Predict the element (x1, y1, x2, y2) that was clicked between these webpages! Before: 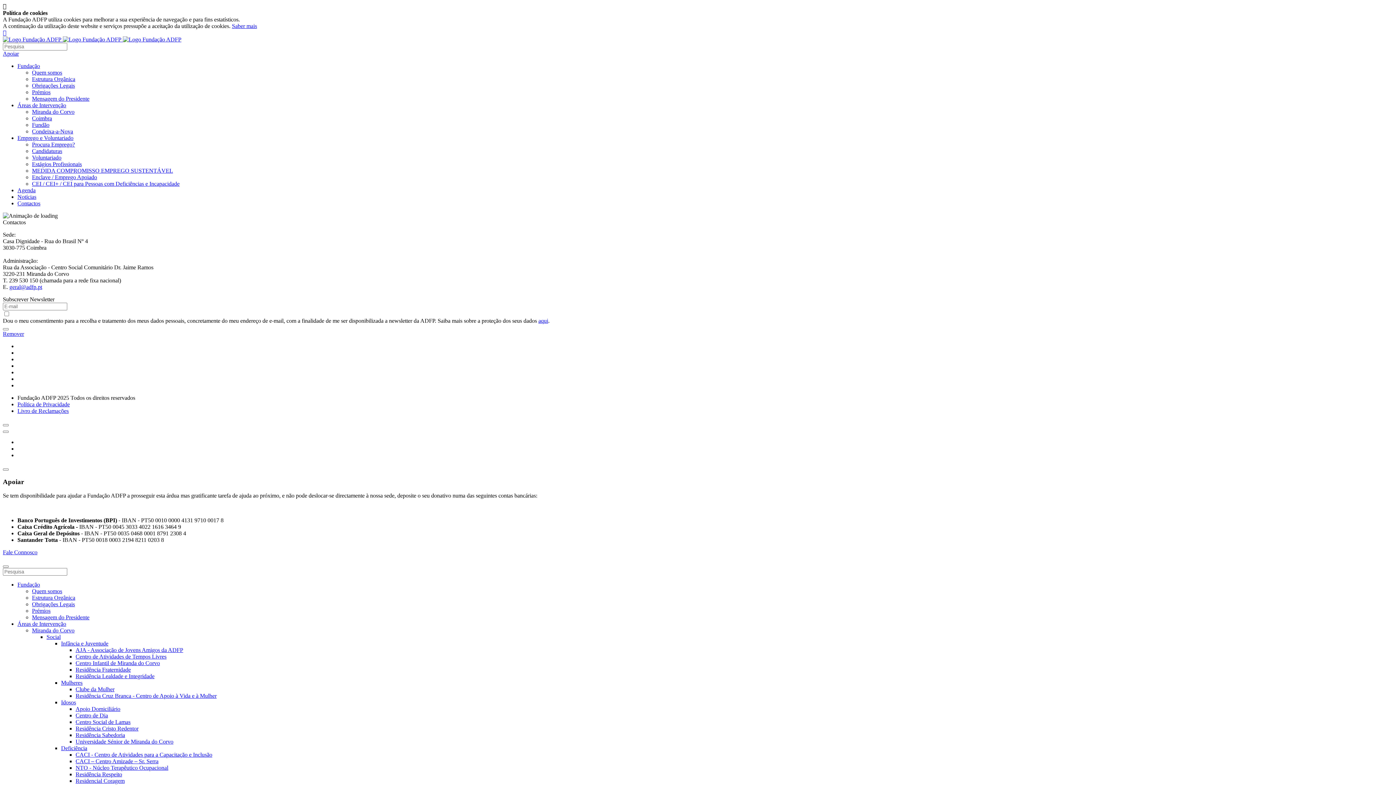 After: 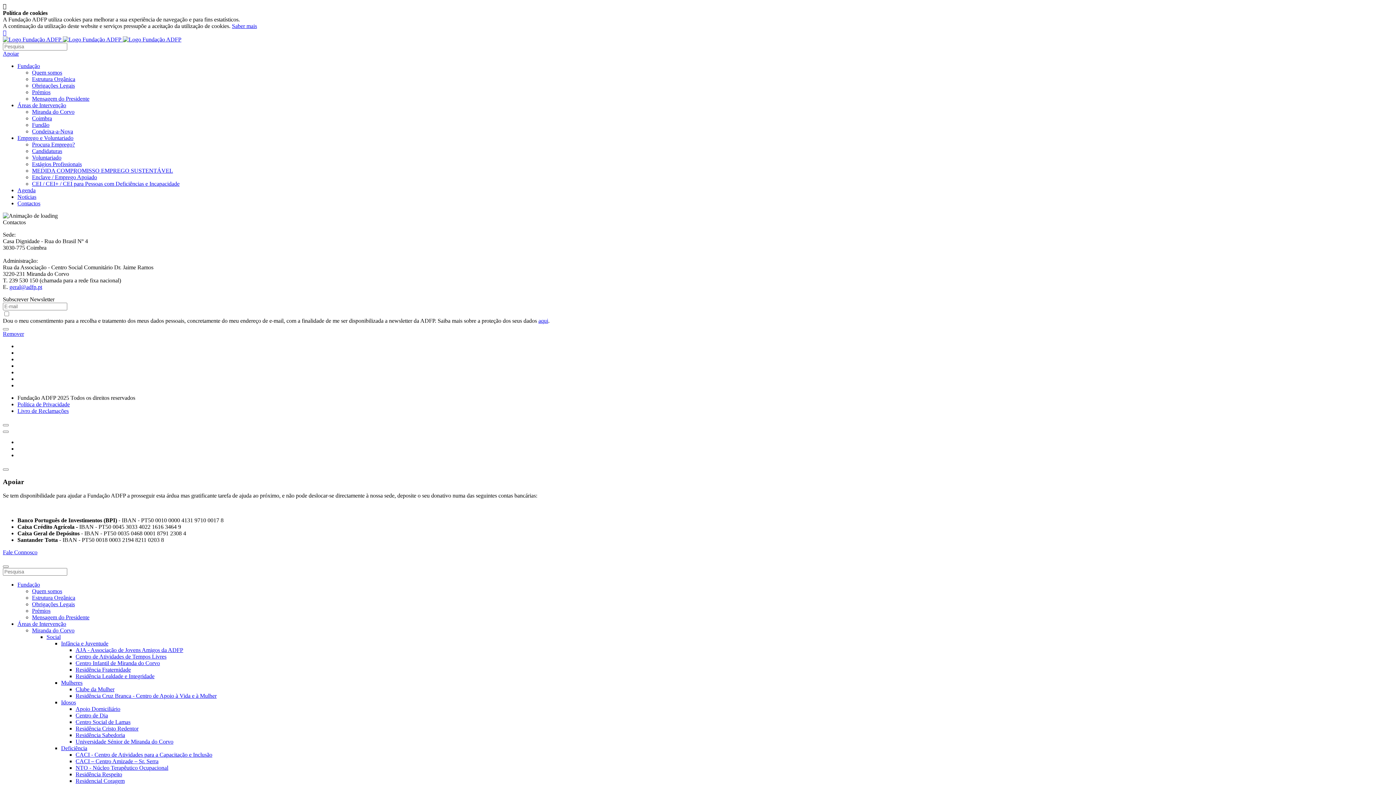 Action: bbox: (2, 29, 6, 36) label: 